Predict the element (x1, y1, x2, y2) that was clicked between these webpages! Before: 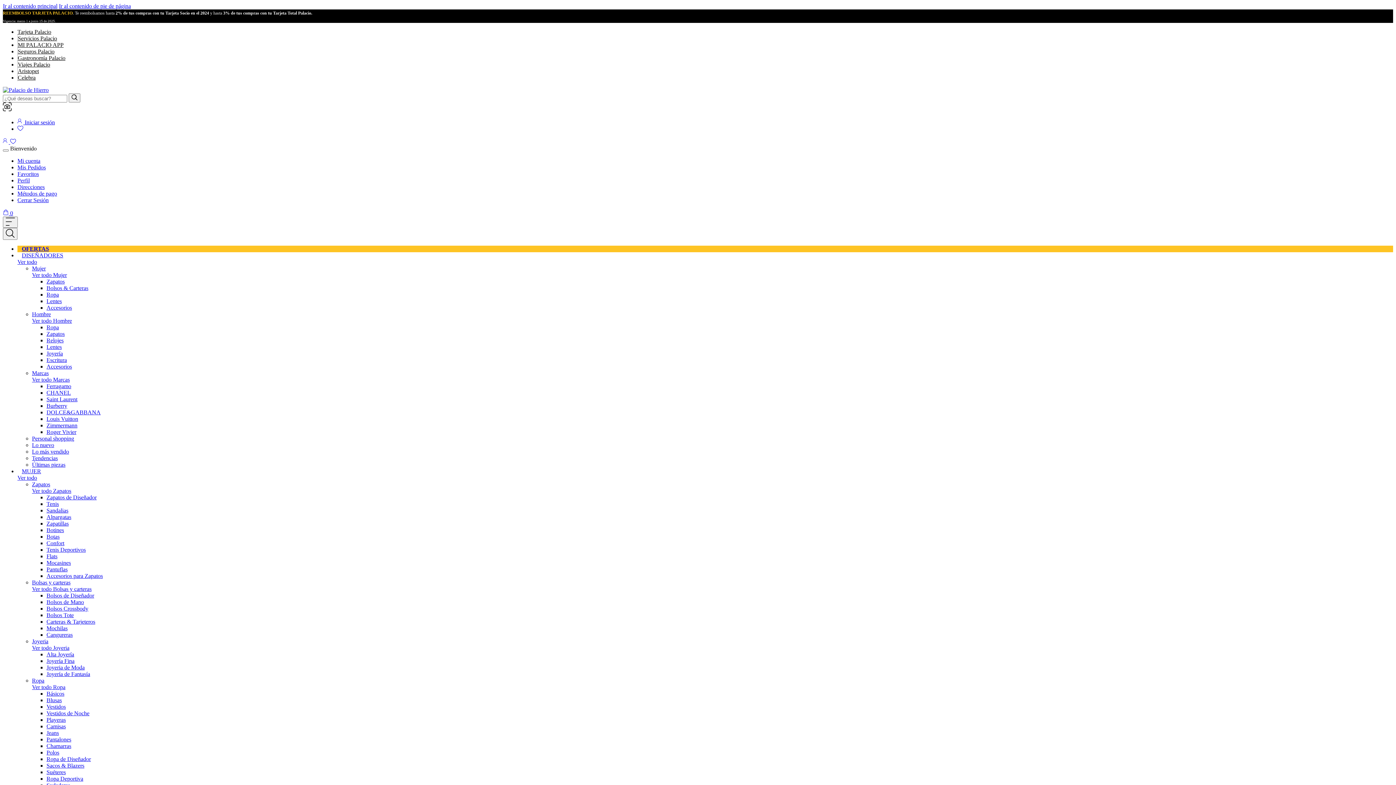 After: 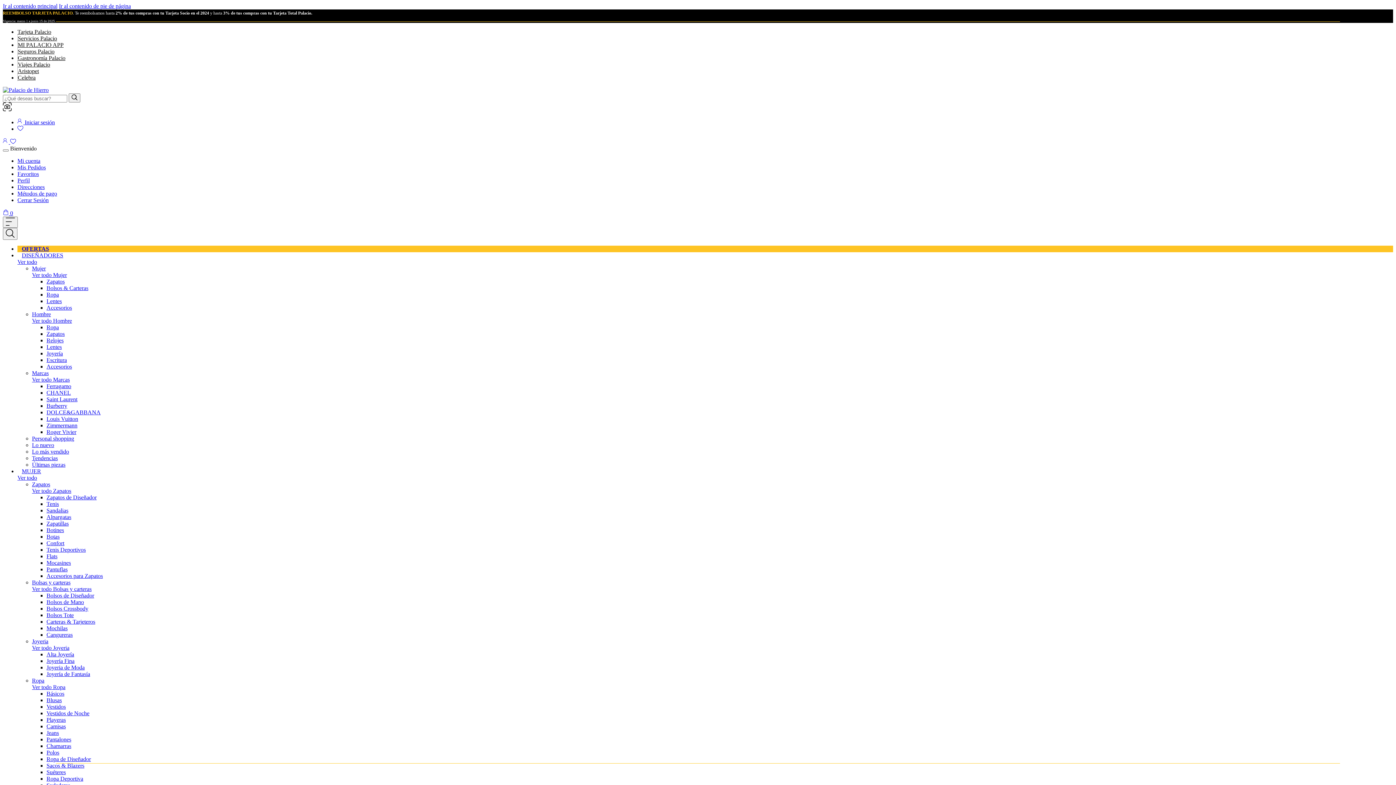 Action: bbox: (17, 54, 65, 61) label: Gastronomía Palacio